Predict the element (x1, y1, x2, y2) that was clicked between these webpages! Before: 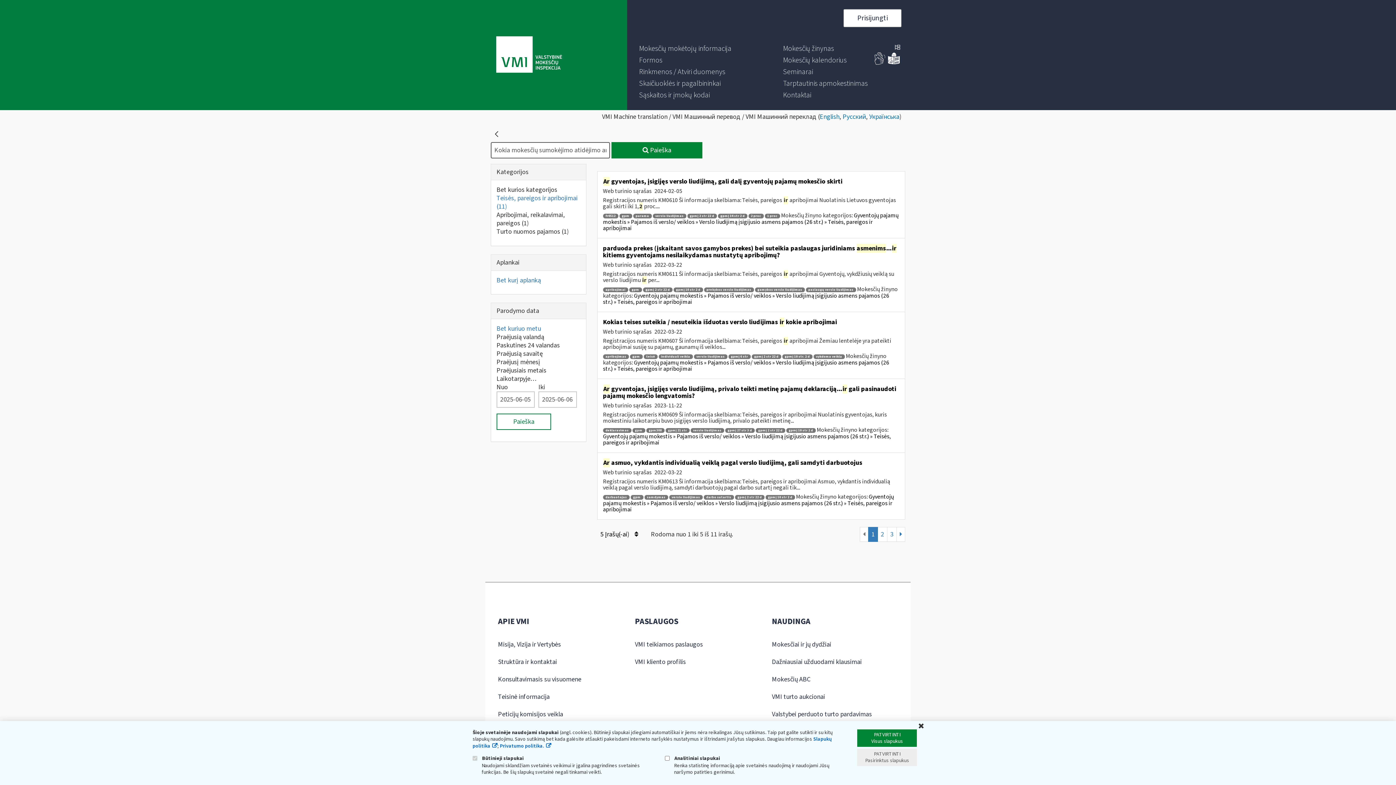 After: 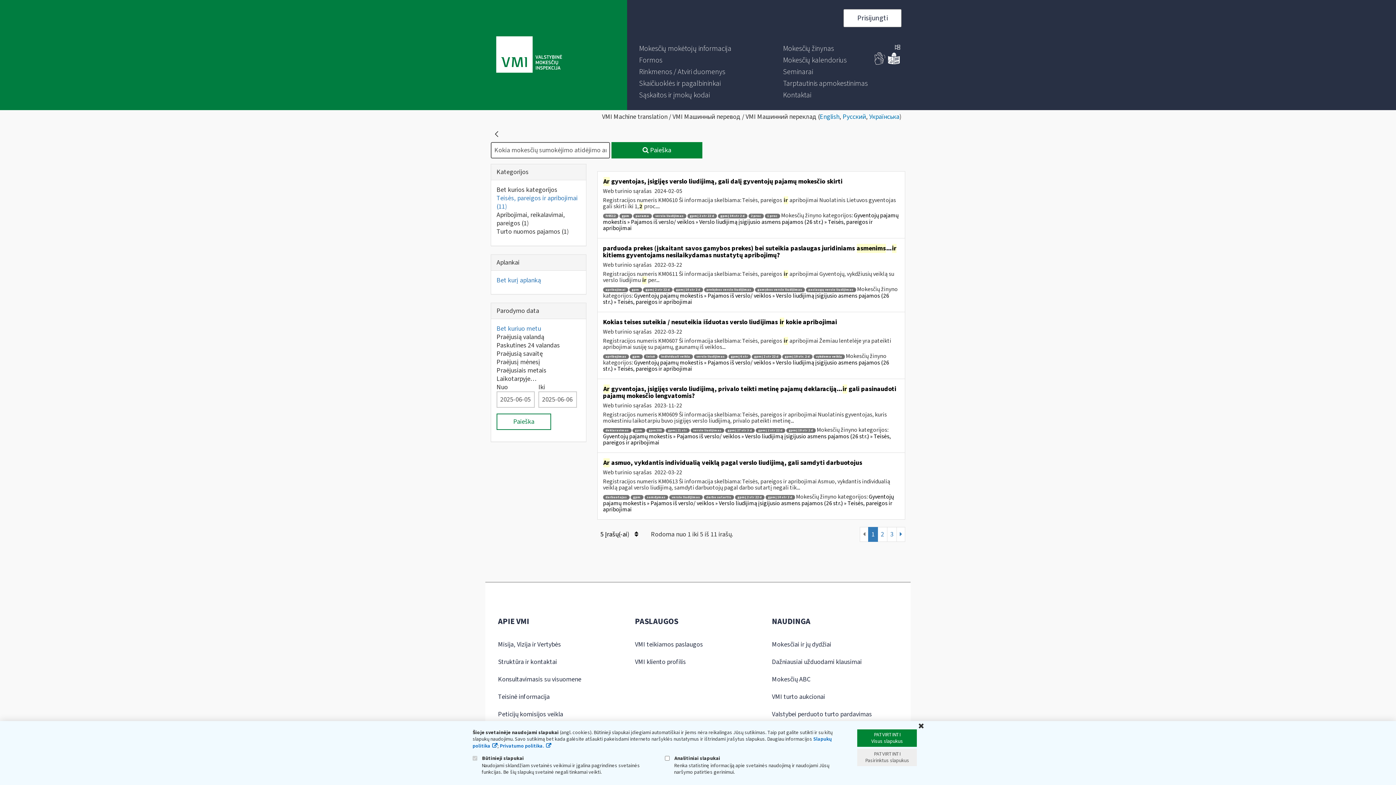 Action: label: fr0512 bbox: (603, 213, 618, 218)